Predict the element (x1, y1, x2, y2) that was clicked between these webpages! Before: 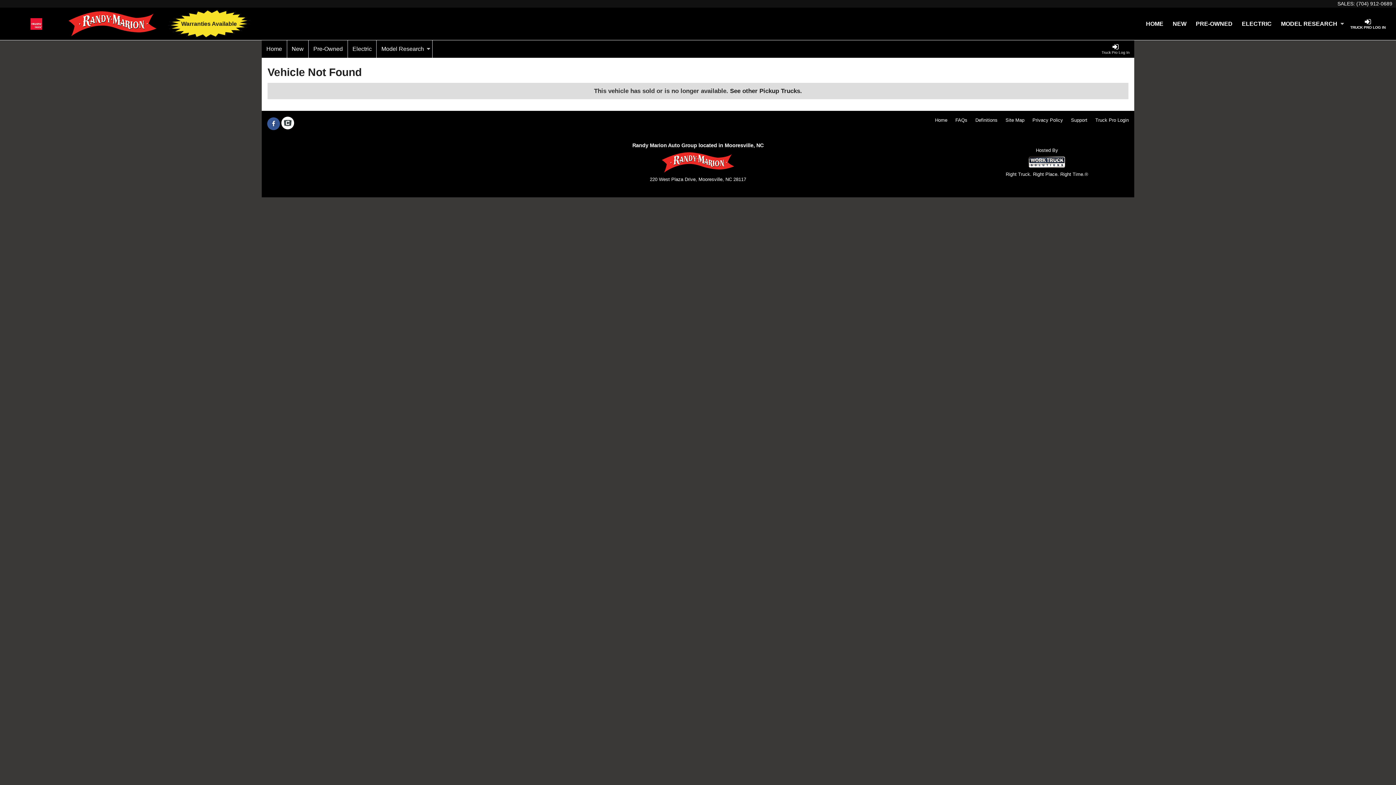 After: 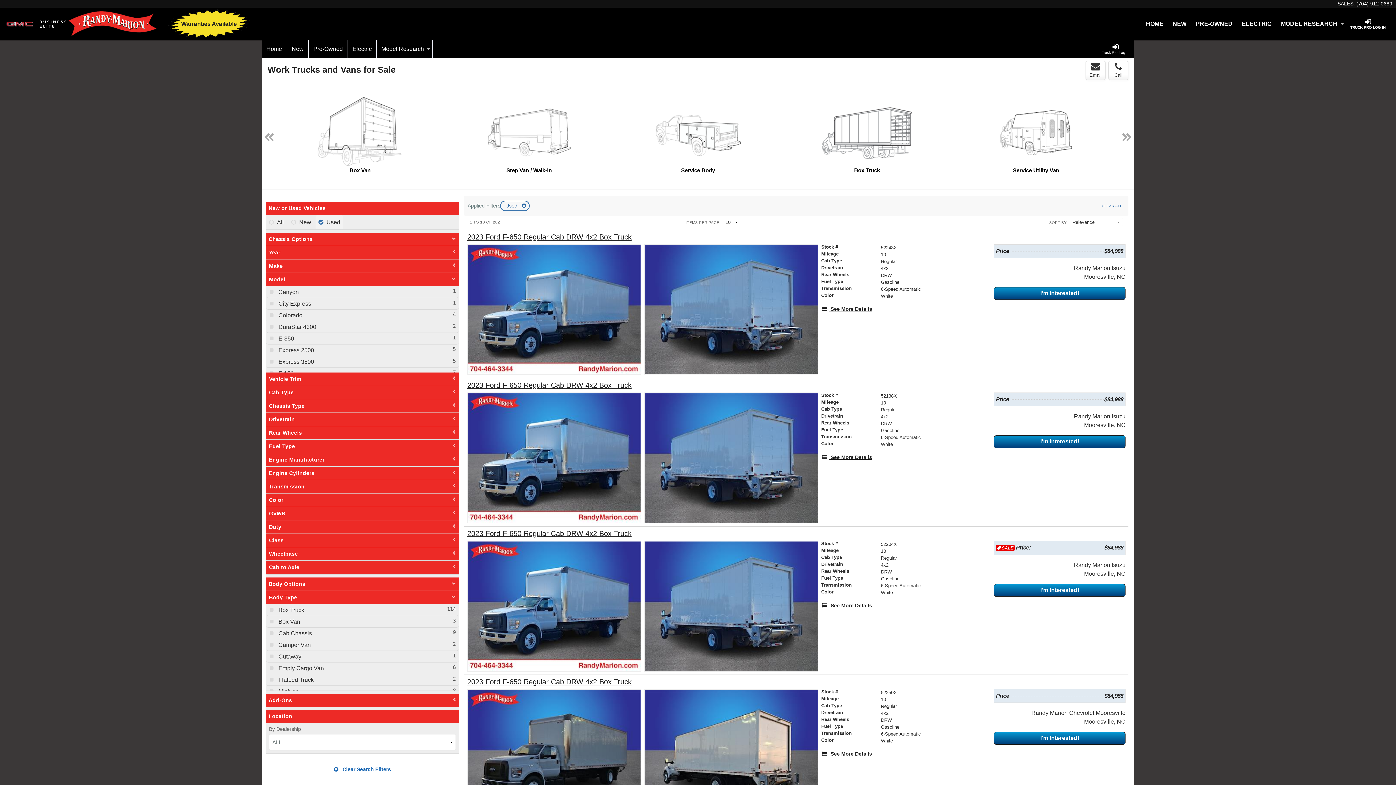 Action: label: Warranties Available bbox: (163, 7, 254, 40)